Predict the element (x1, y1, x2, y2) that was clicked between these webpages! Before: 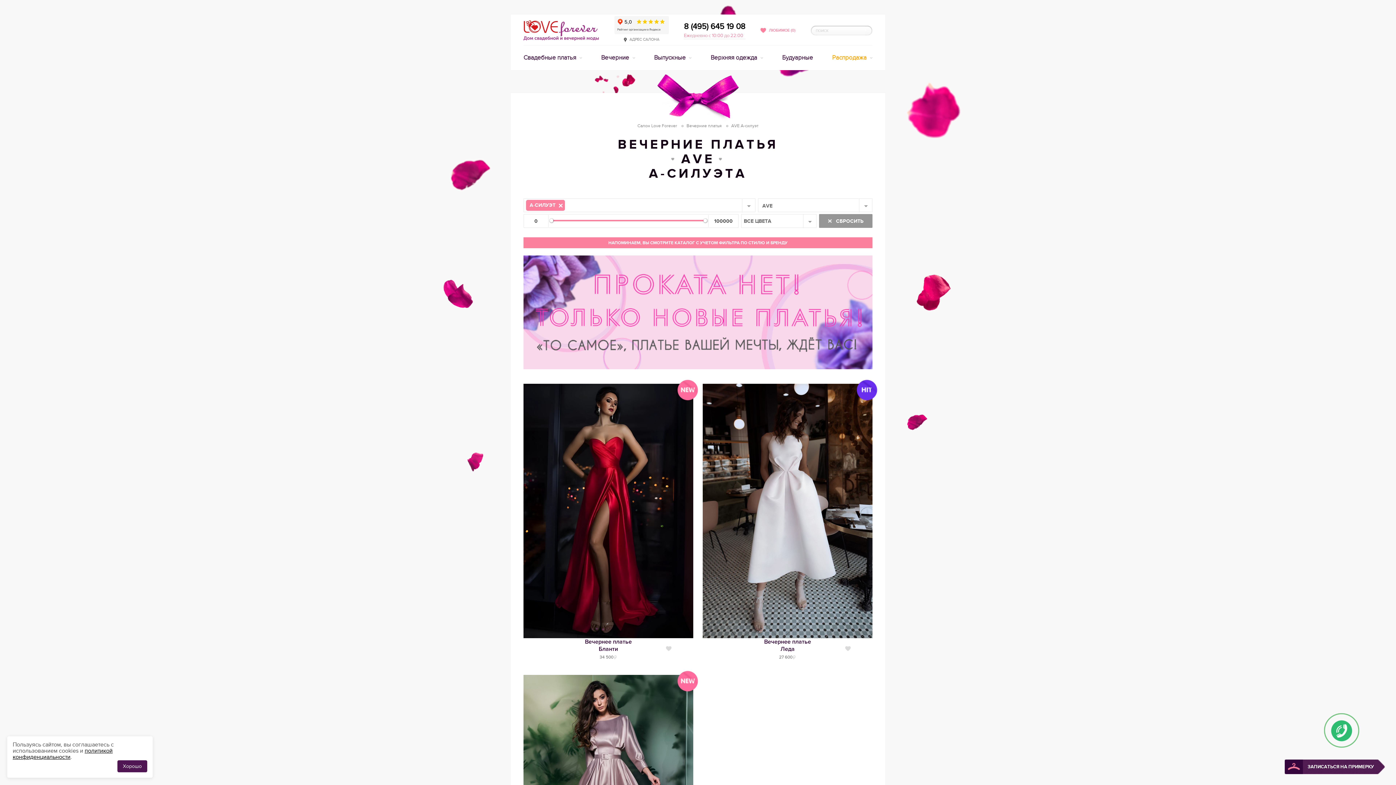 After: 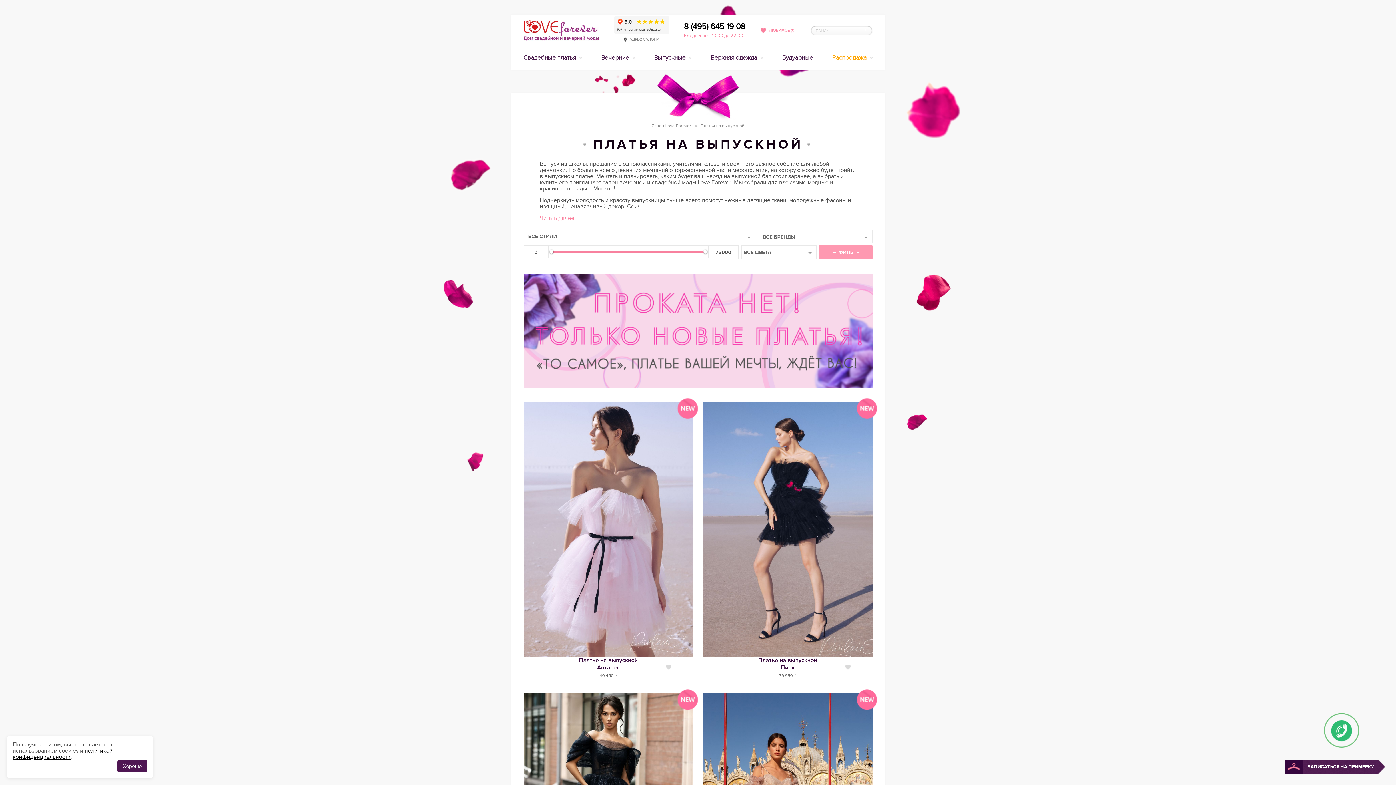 Action: bbox: (654, 45, 691, 70) label: Выпускные 